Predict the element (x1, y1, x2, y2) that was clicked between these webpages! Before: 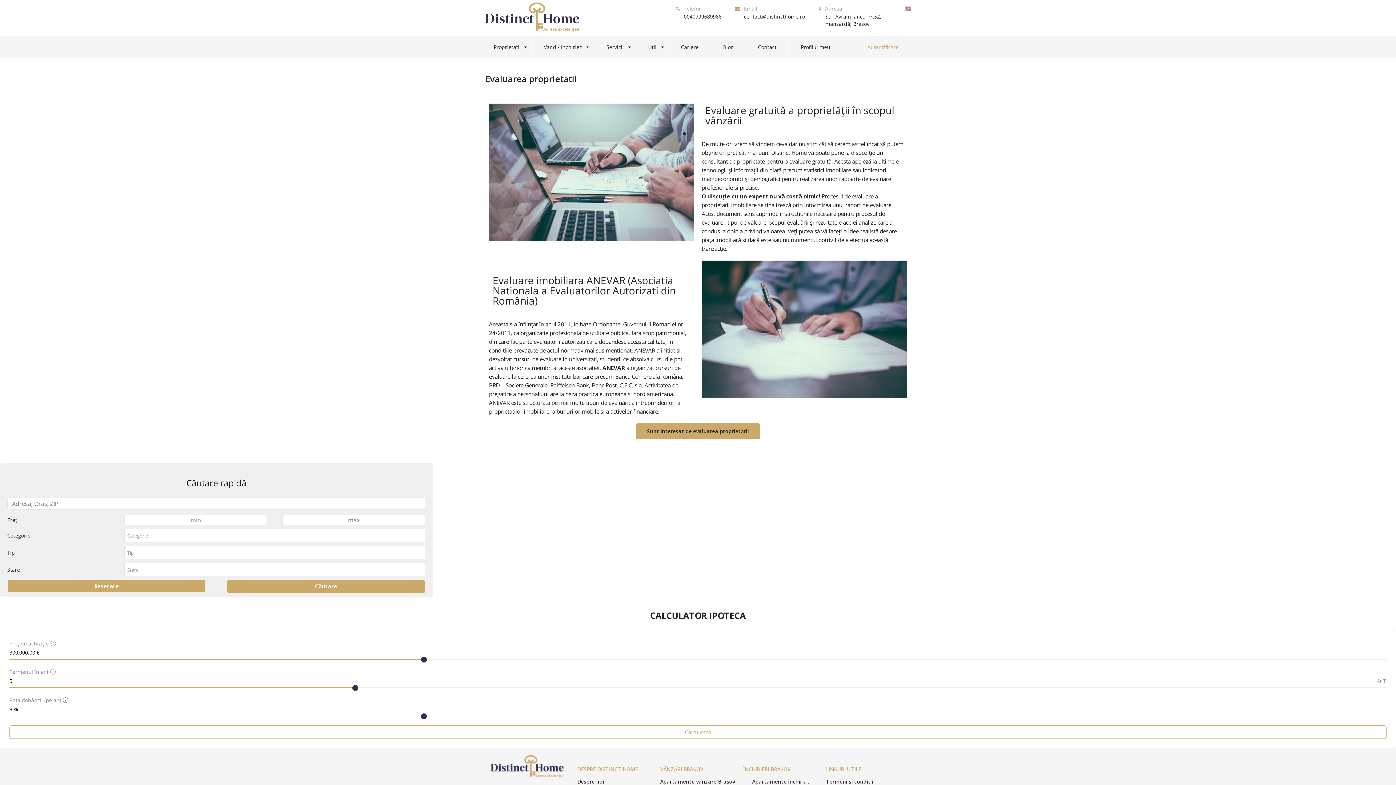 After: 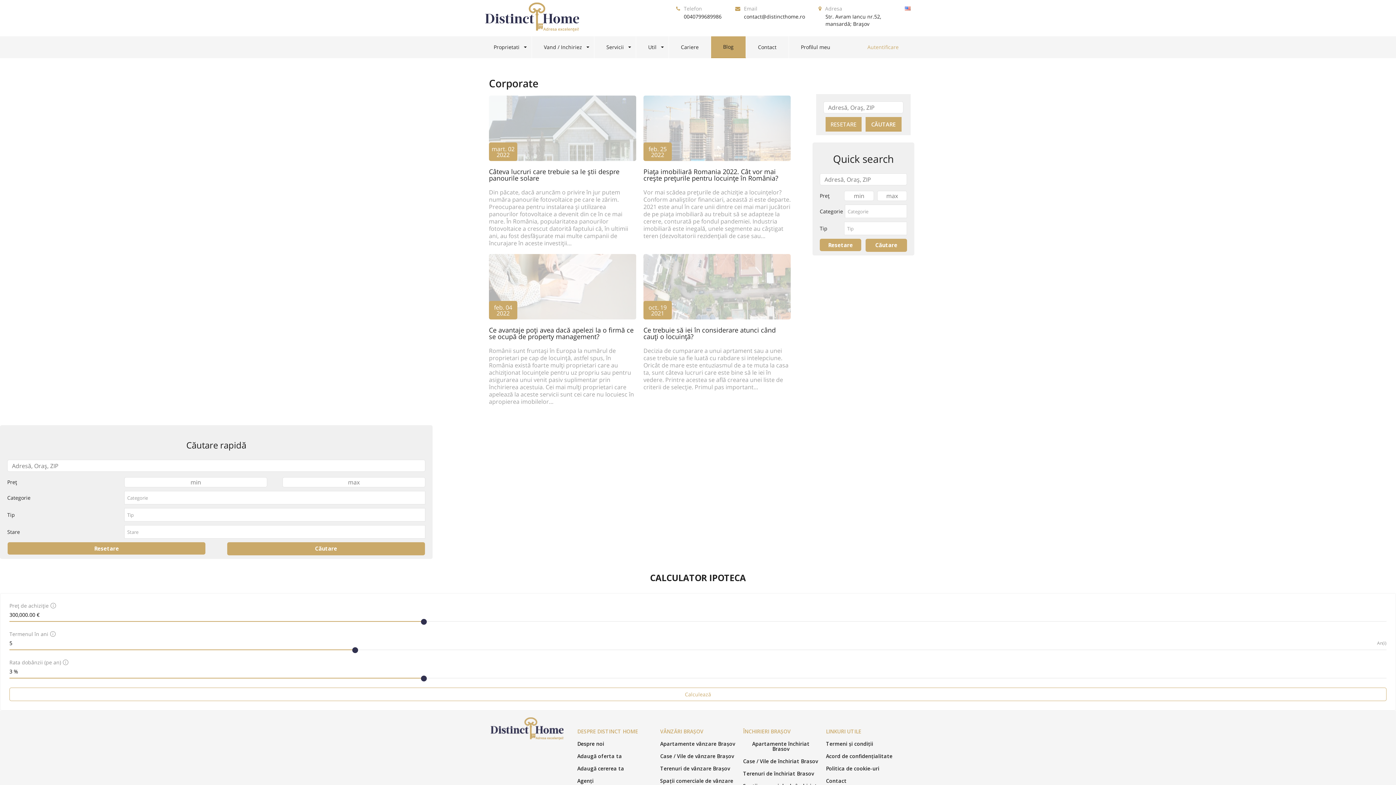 Action: bbox: (711, 36, 746, 58) label: Blog